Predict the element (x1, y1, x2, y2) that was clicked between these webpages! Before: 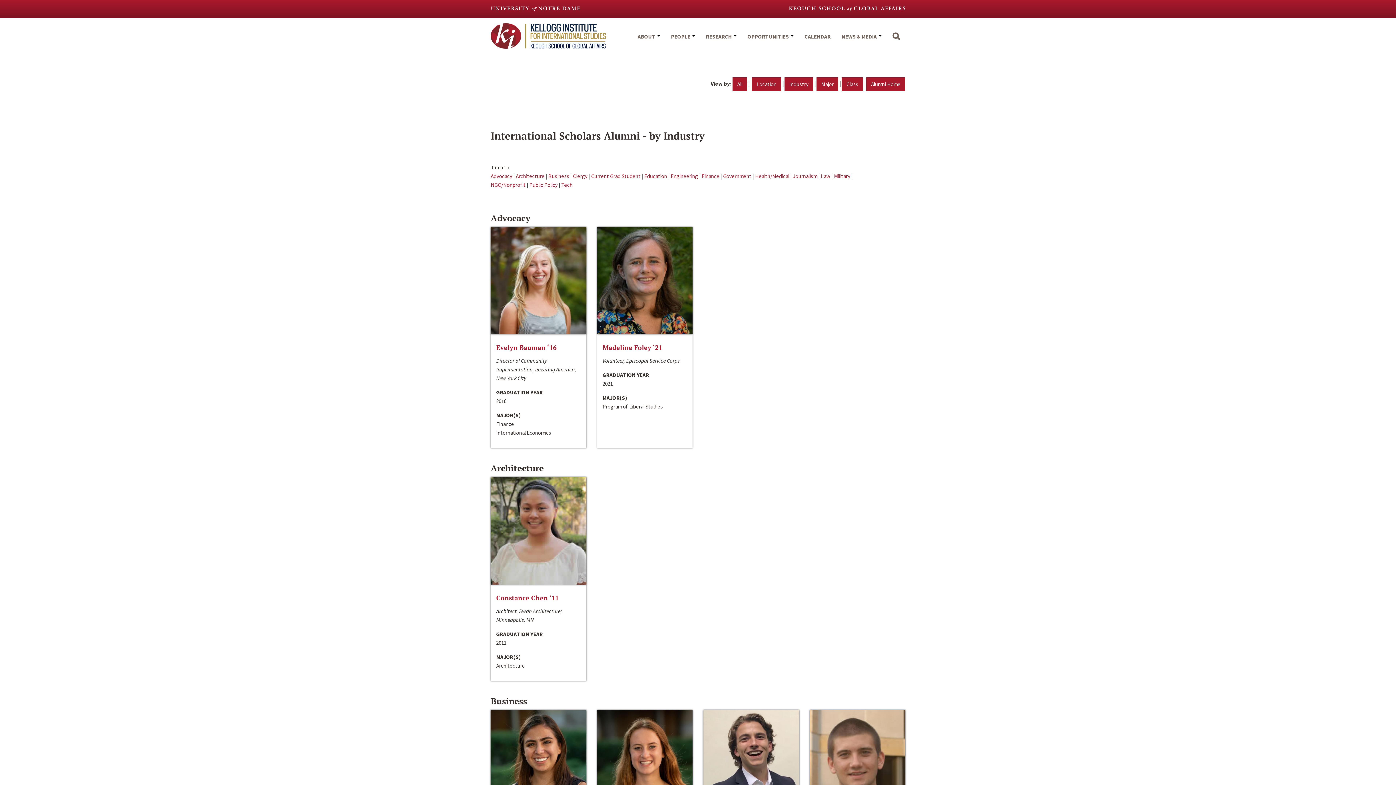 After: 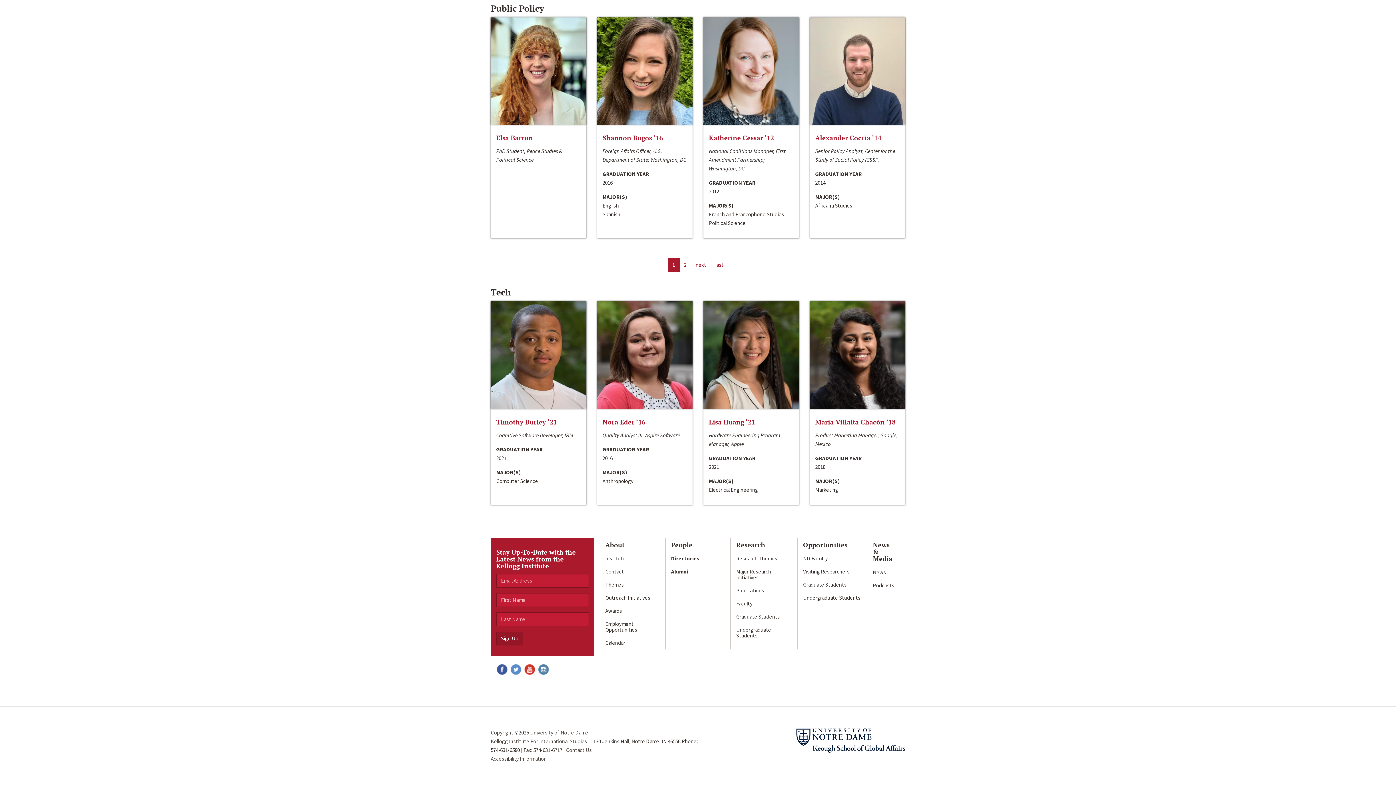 Action: bbox: (561, 181, 572, 188) label: Tech